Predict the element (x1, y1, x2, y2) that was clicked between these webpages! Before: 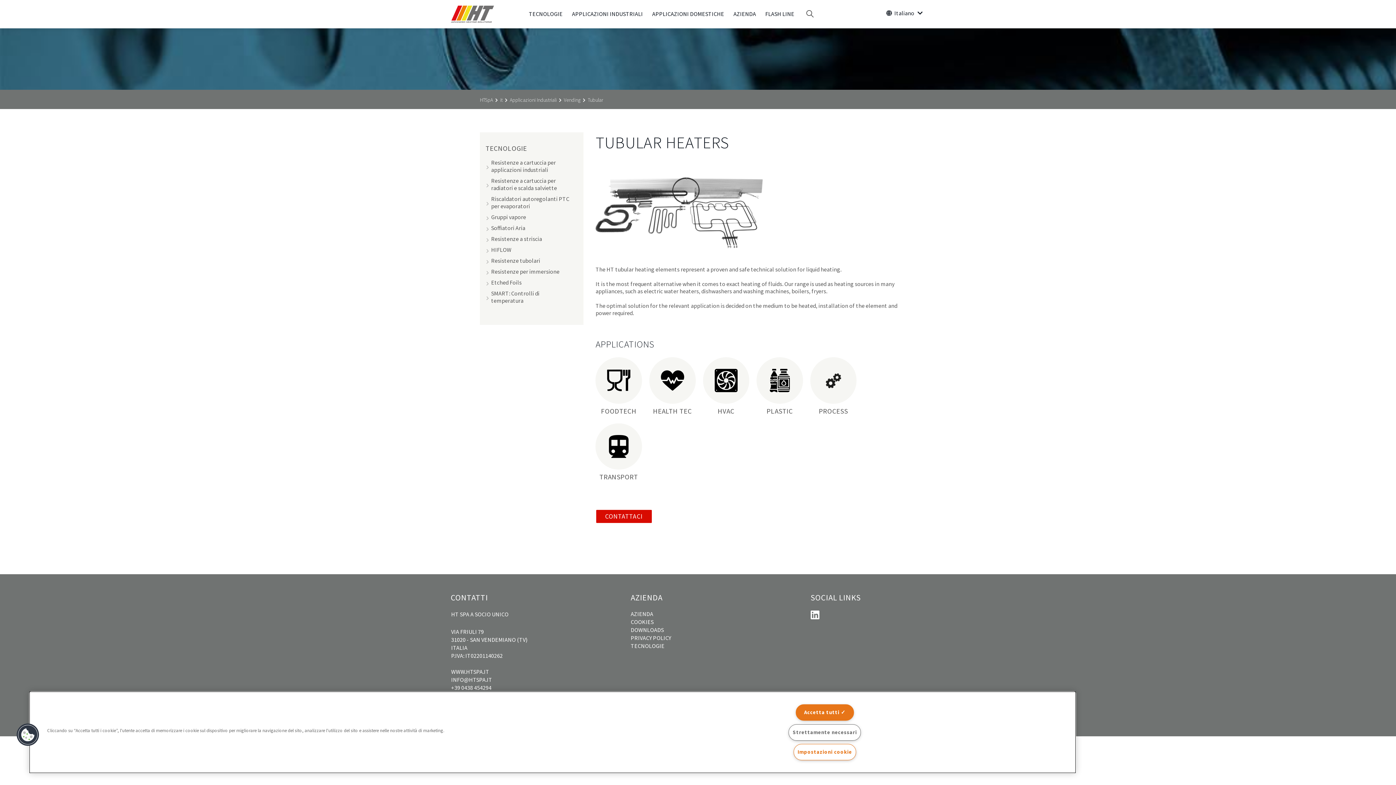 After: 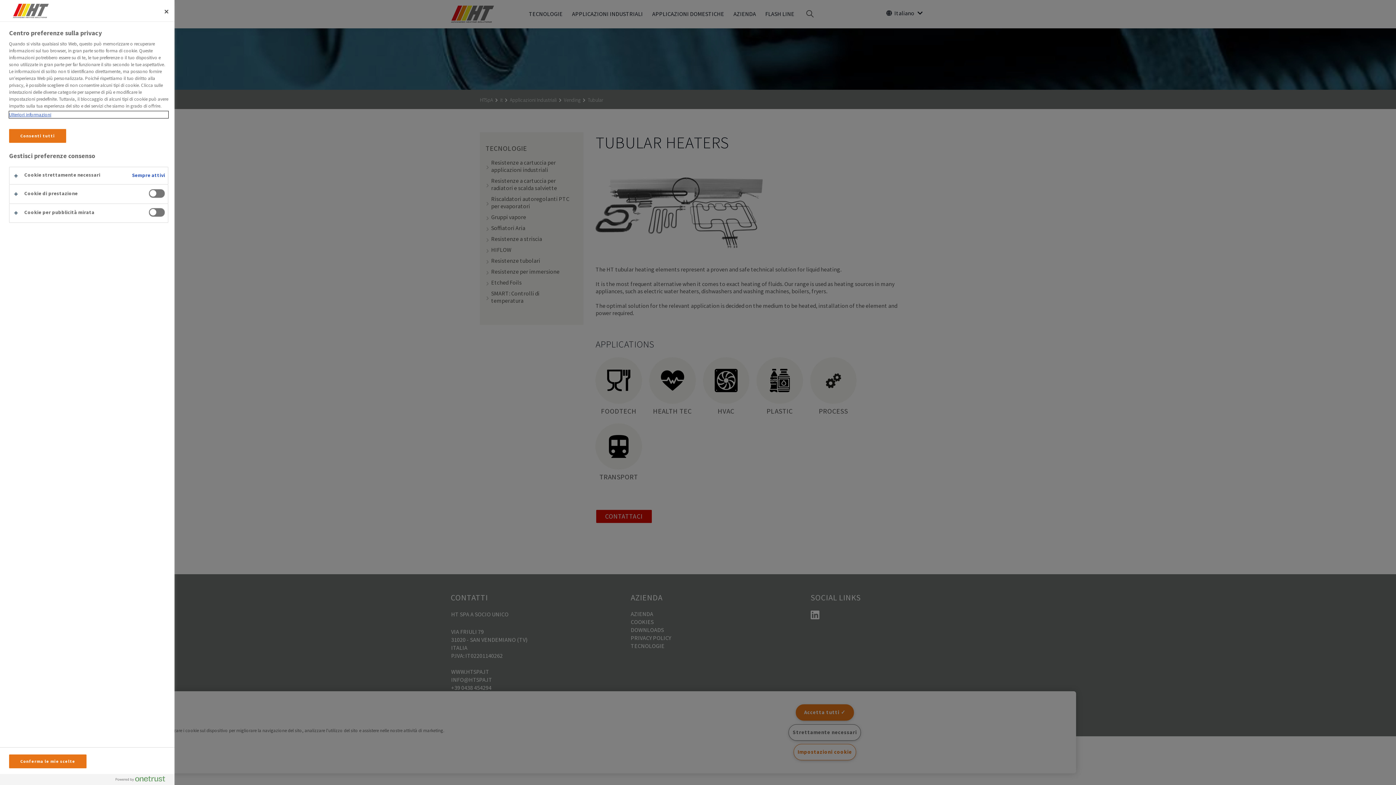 Action: bbox: (793, 744, 856, 760) label: Impostazioni cookie